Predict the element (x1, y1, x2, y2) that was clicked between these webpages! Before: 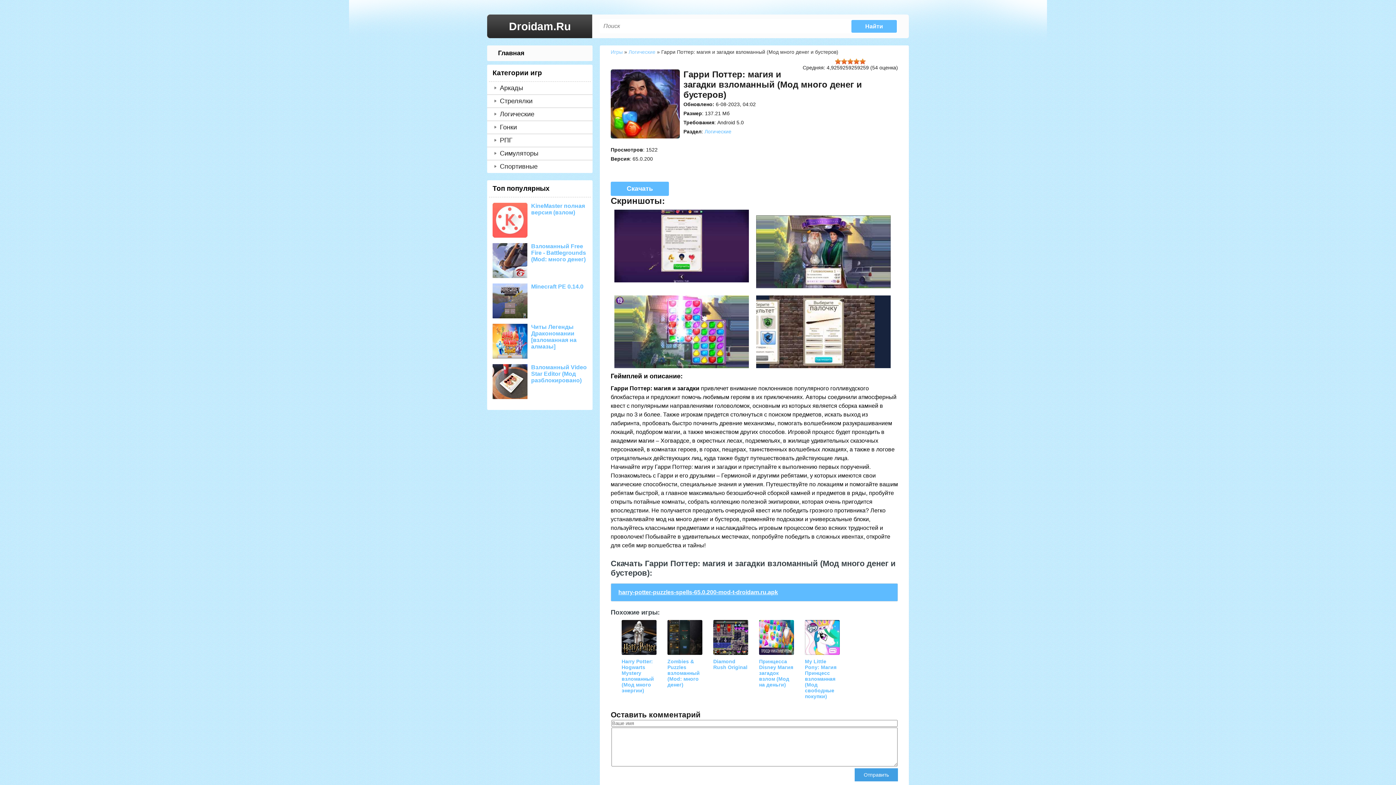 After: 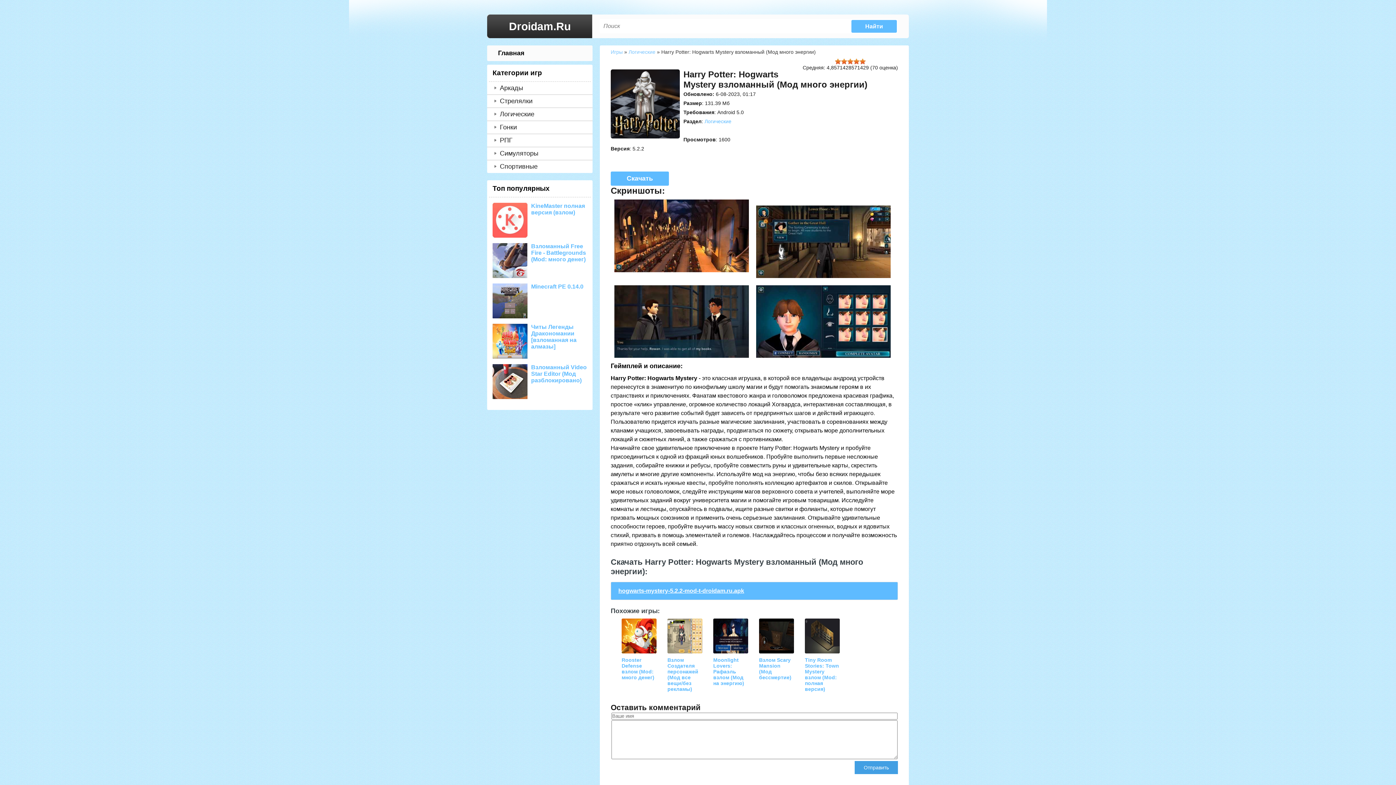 Action: label: Harry Potter: Hogwarts Mystery взломанный (Мод много энергии) bbox: (621, 620, 656, 693)